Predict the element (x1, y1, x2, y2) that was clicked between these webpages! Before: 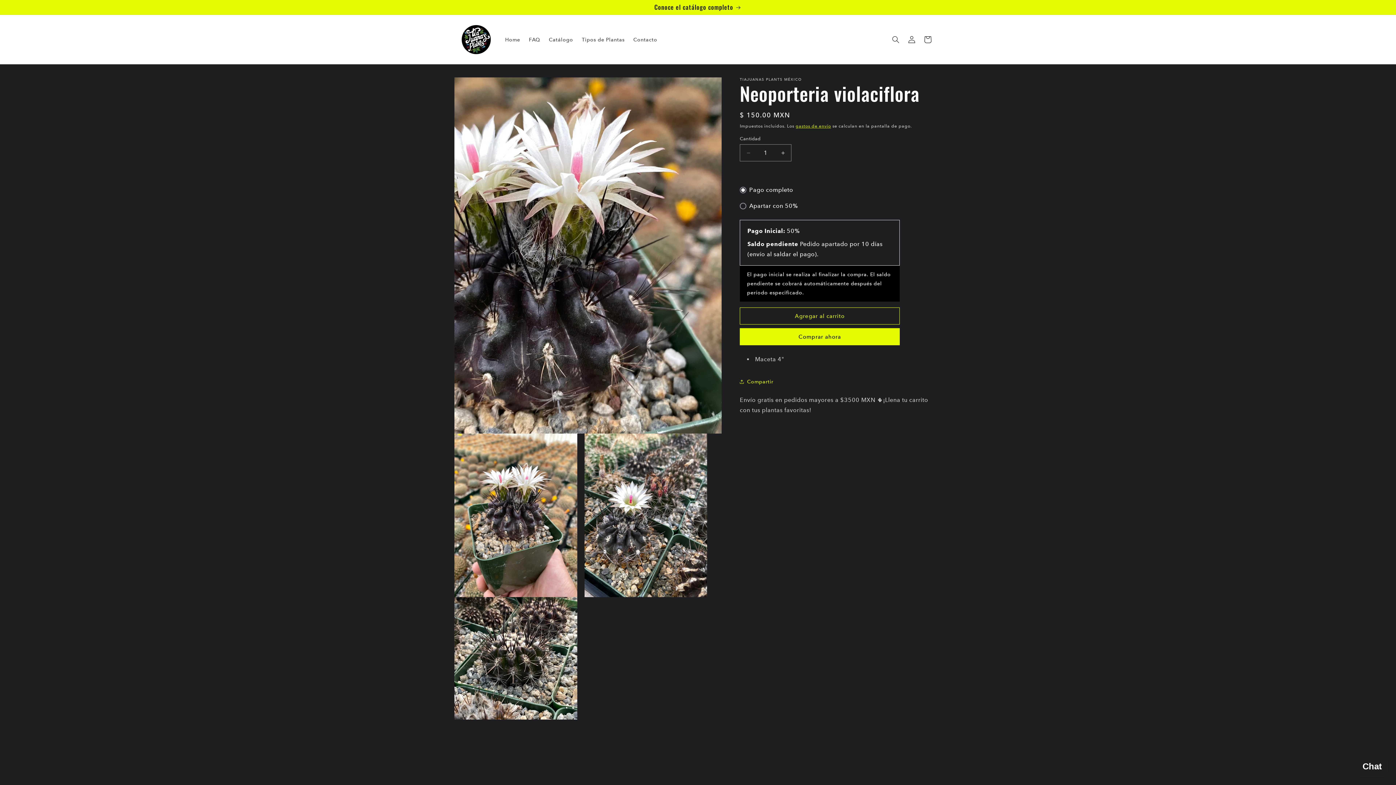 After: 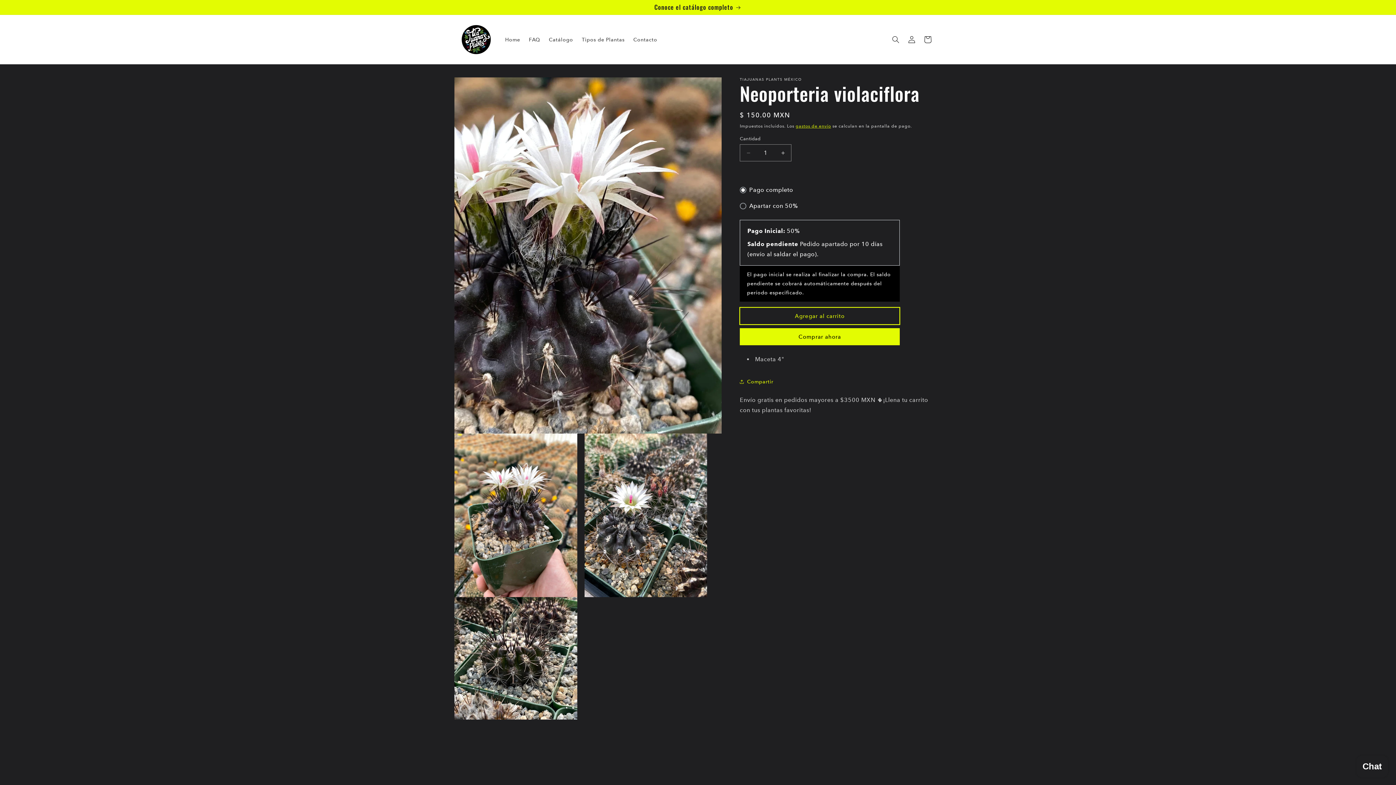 Action: bbox: (740, 307, 900, 324) label: Agregar al carrito